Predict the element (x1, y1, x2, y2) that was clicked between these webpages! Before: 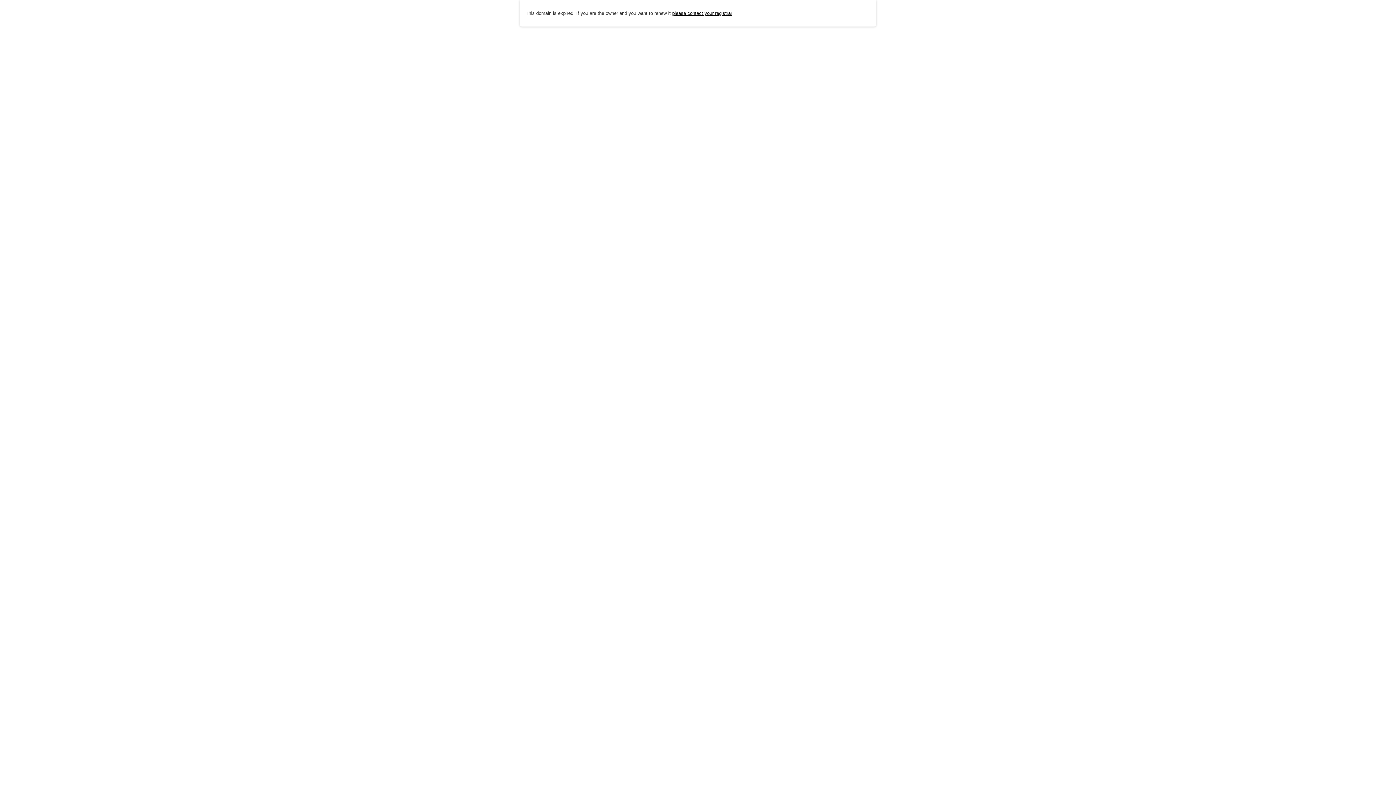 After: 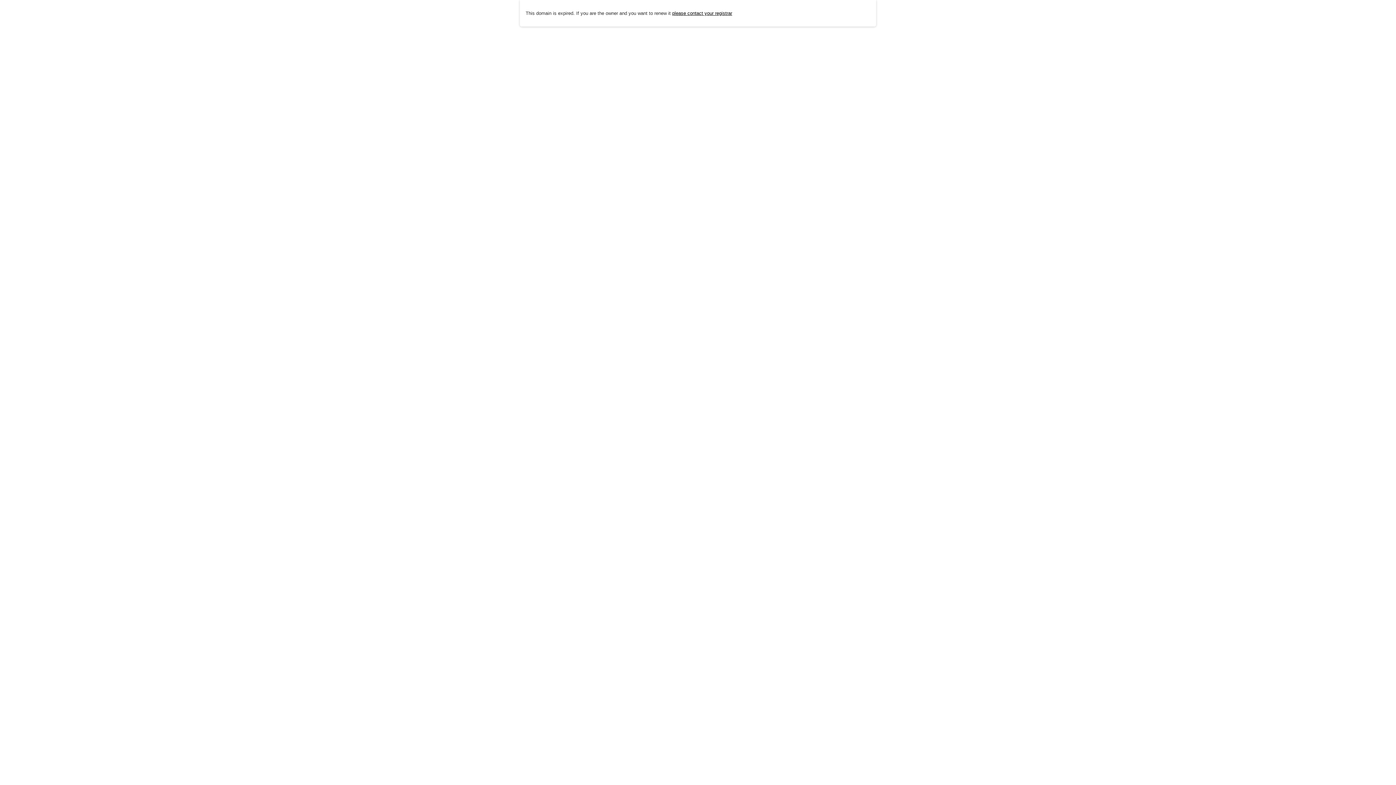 Action: bbox: (672, 10, 732, 15) label: please contact your registrar